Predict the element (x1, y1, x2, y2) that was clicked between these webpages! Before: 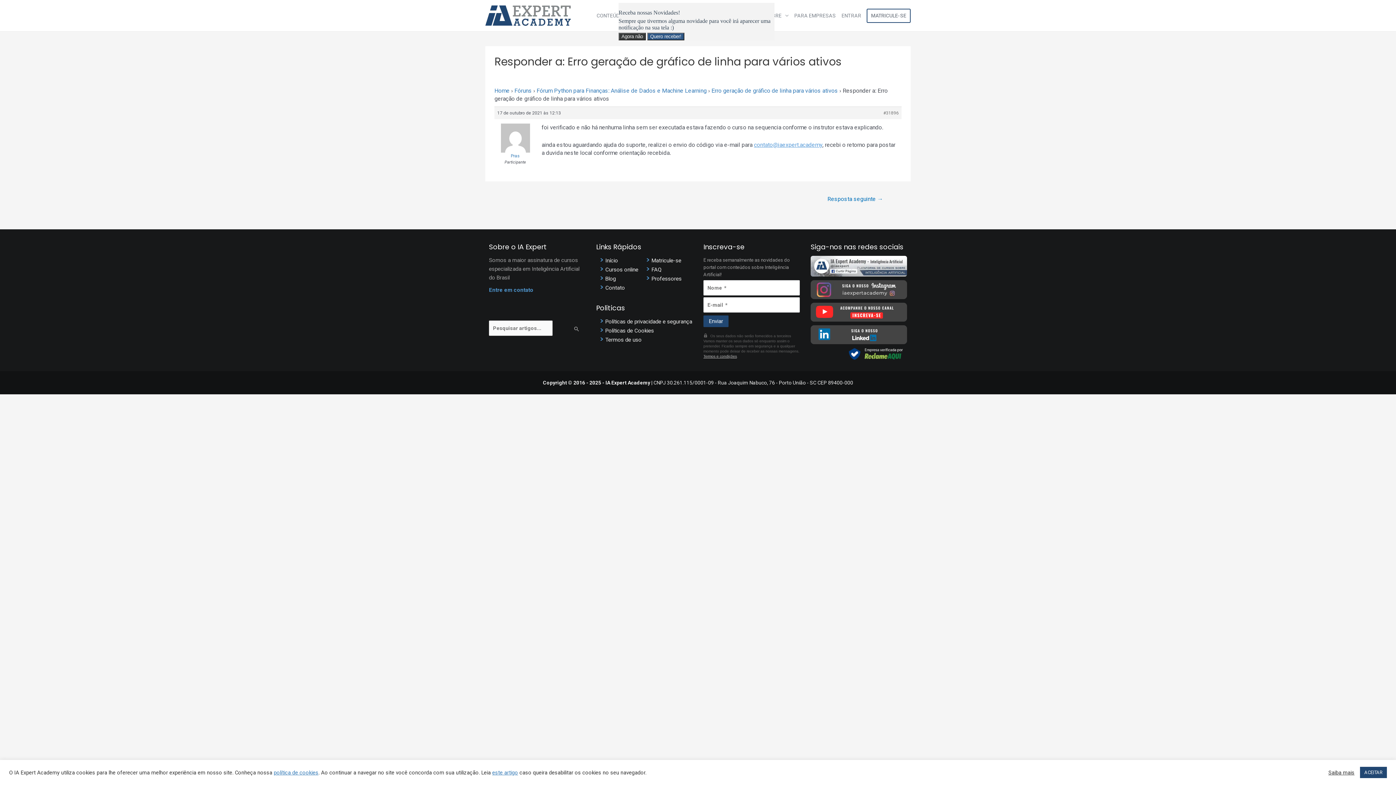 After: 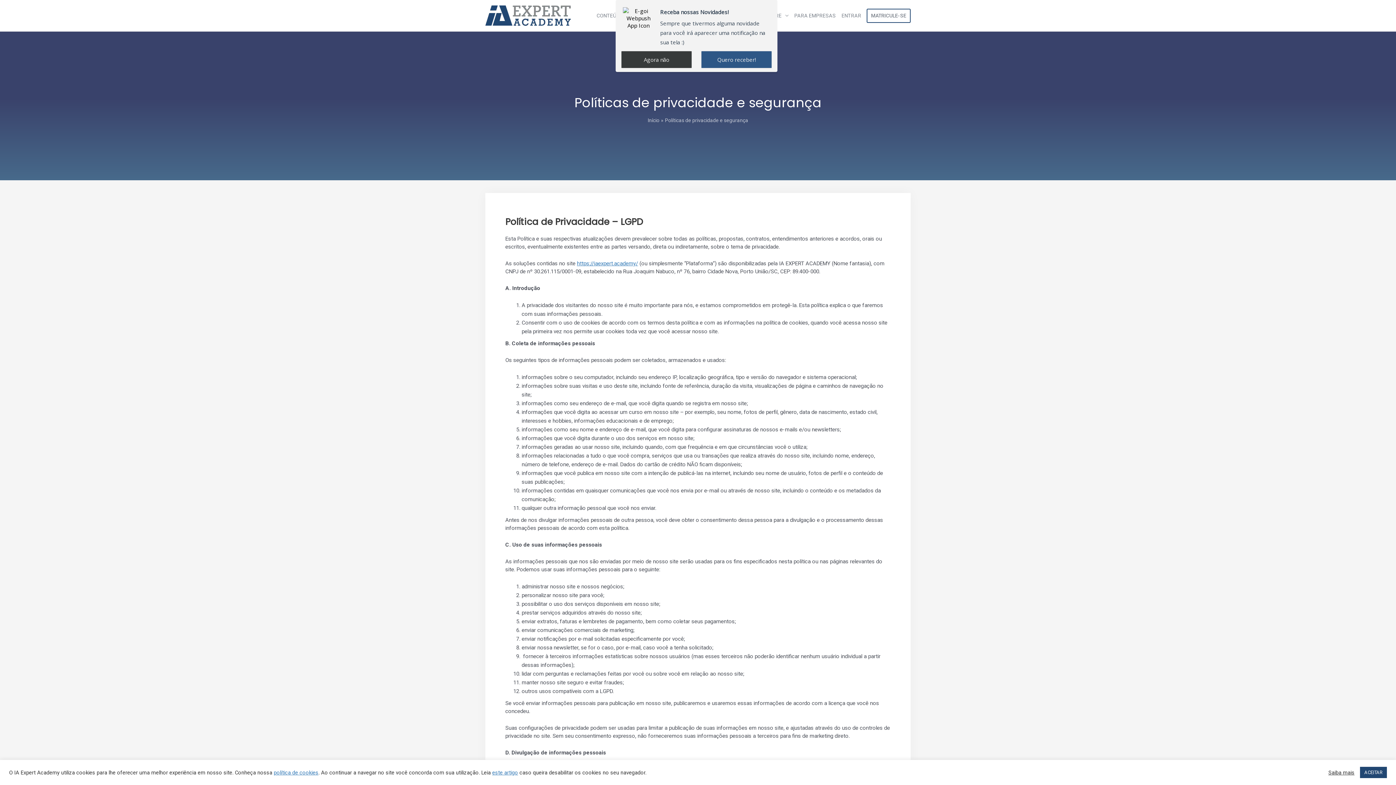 Action: label: Políticas de privacidade e segurança bbox: (603, 318, 692, 324)